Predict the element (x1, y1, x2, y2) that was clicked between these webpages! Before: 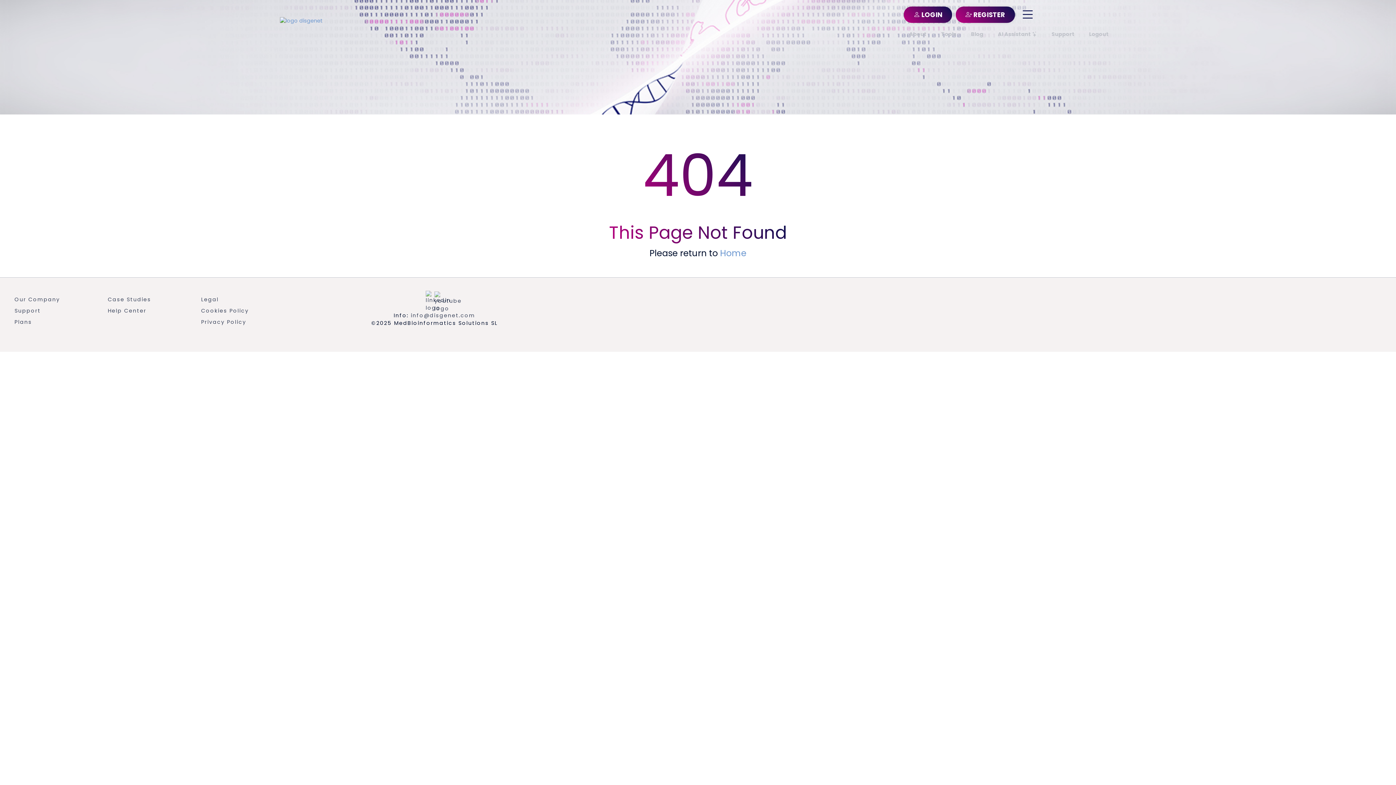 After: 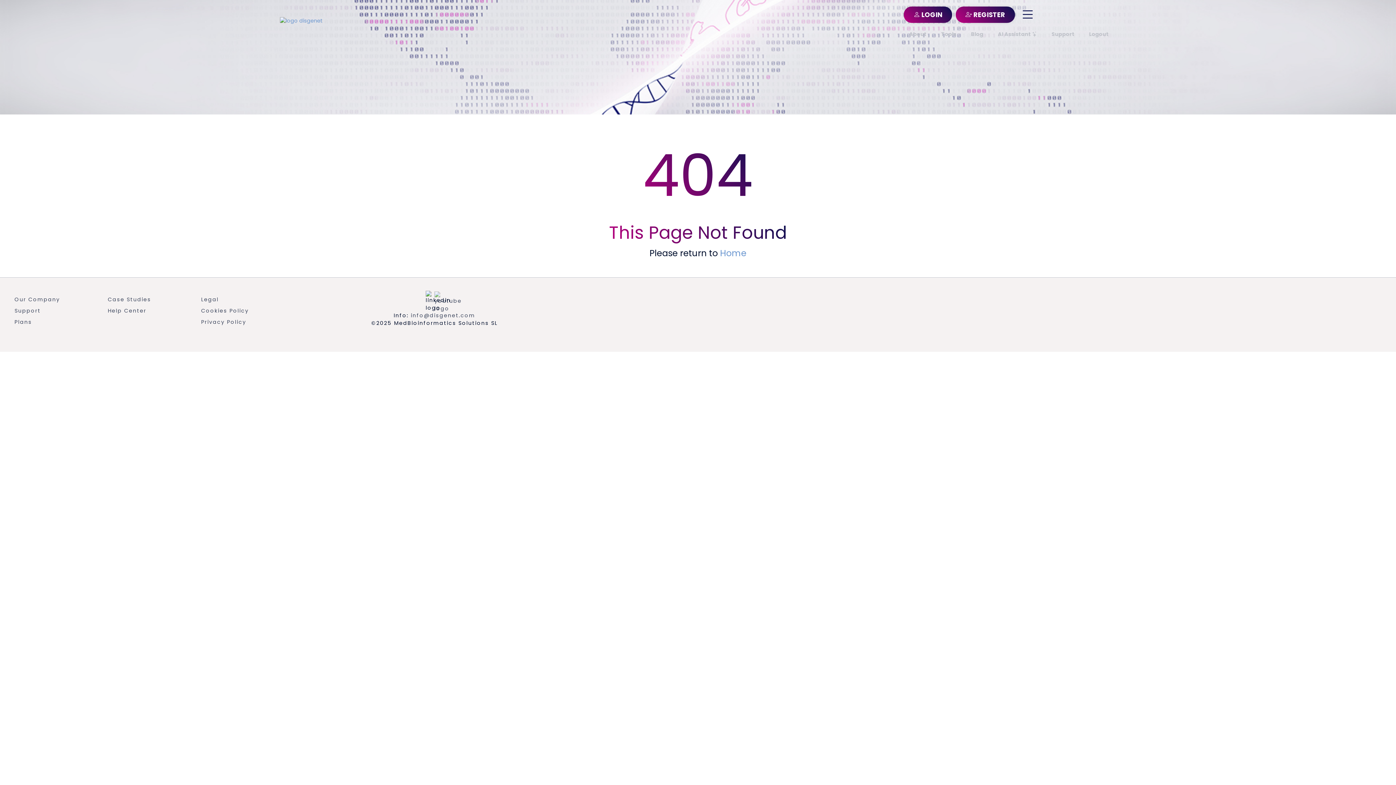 Action: bbox: (425, 290, 434, 311)